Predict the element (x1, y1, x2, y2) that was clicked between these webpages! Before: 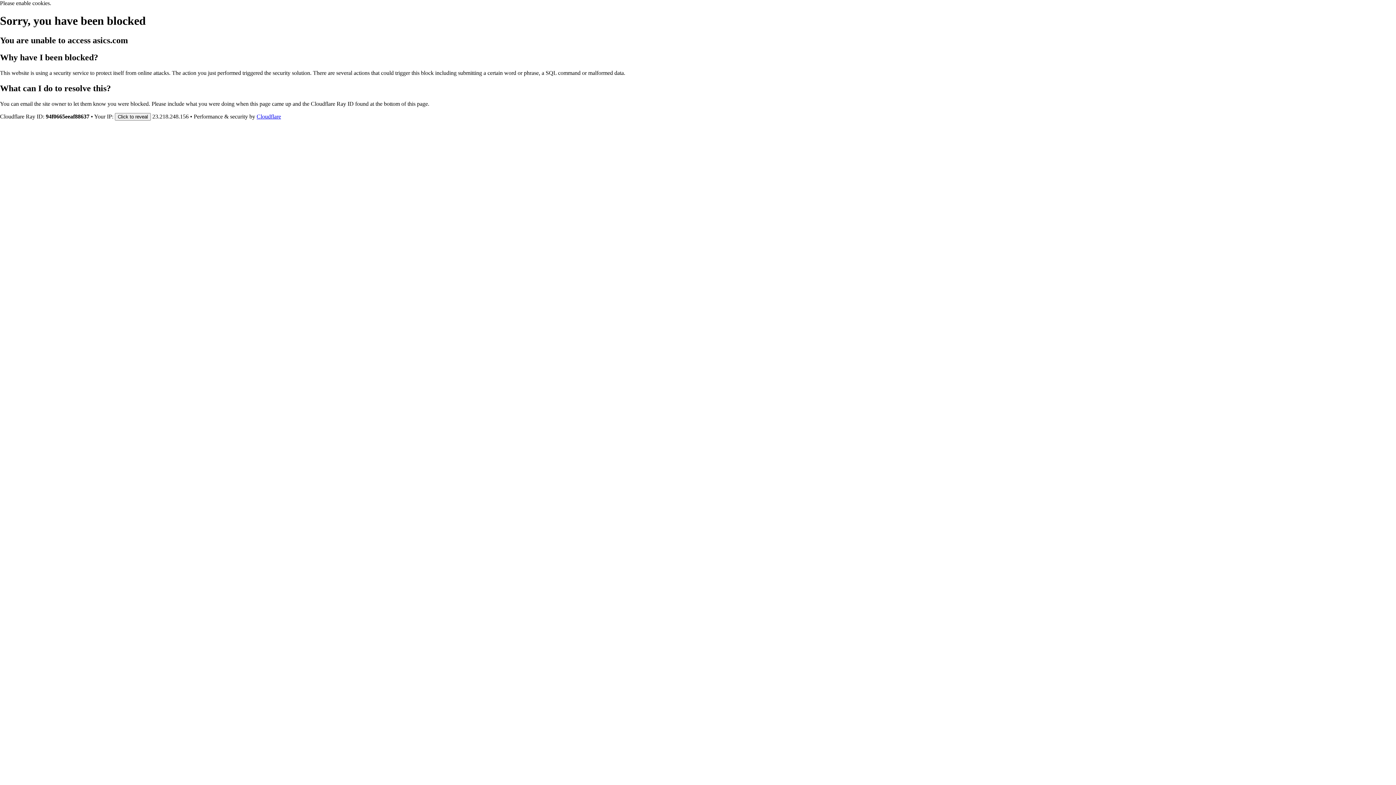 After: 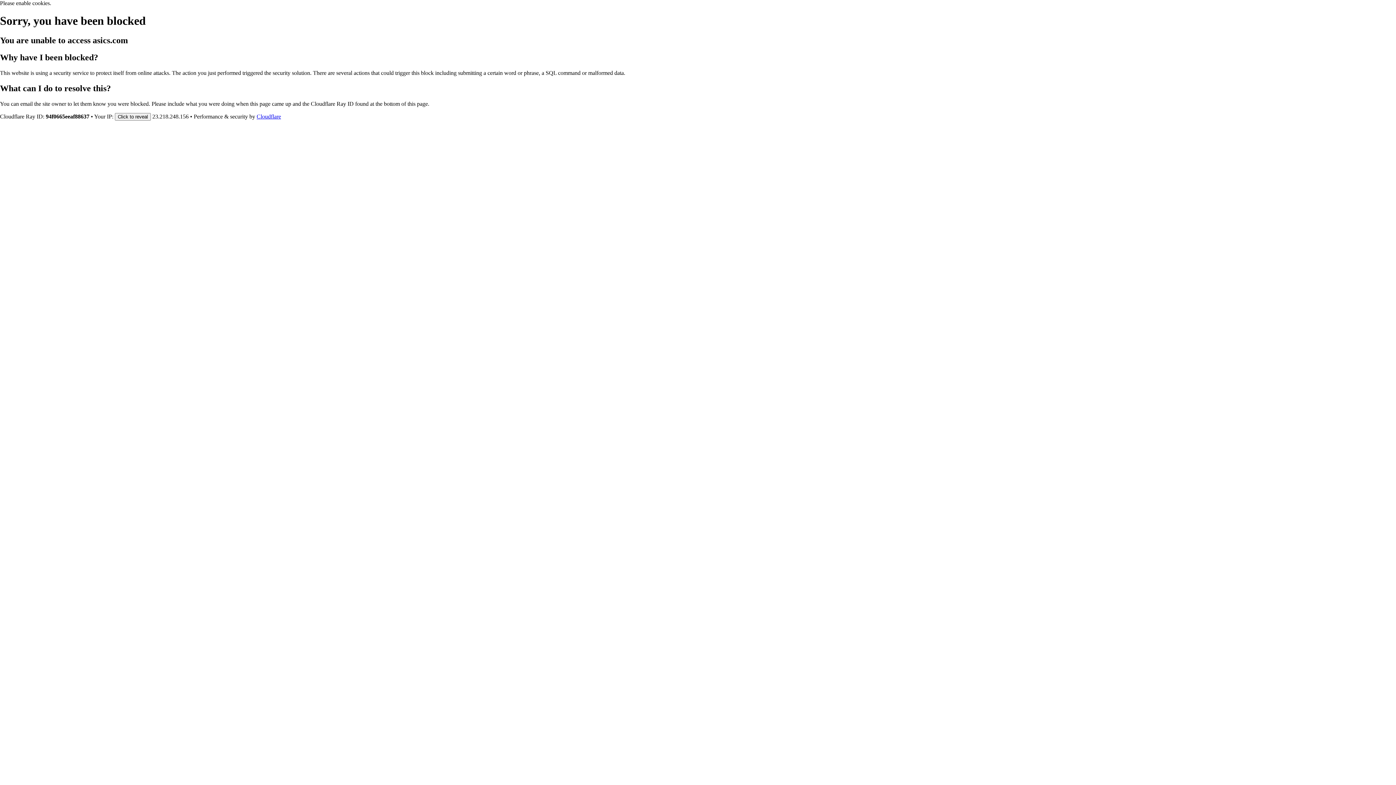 Action: label: Cloudflare bbox: (256, 113, 281, 119)